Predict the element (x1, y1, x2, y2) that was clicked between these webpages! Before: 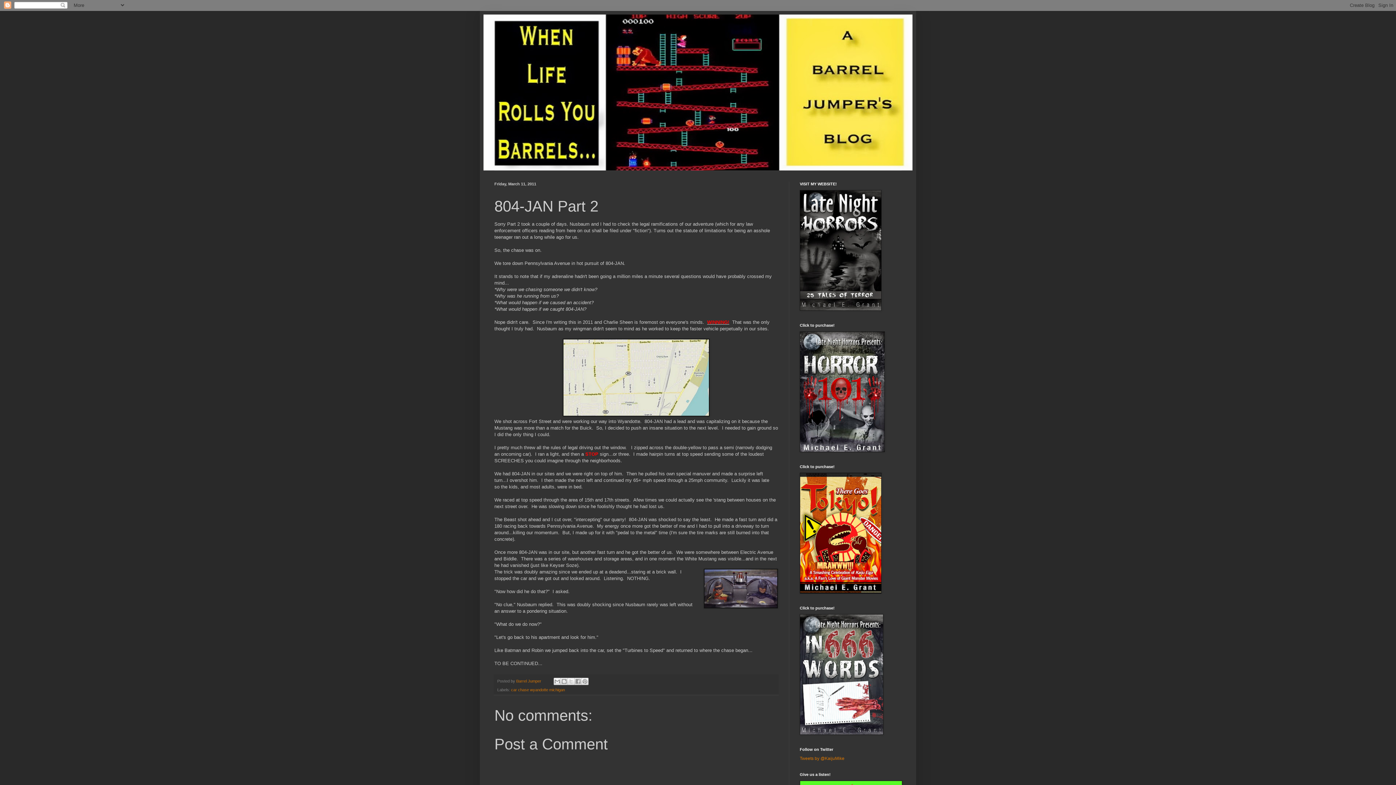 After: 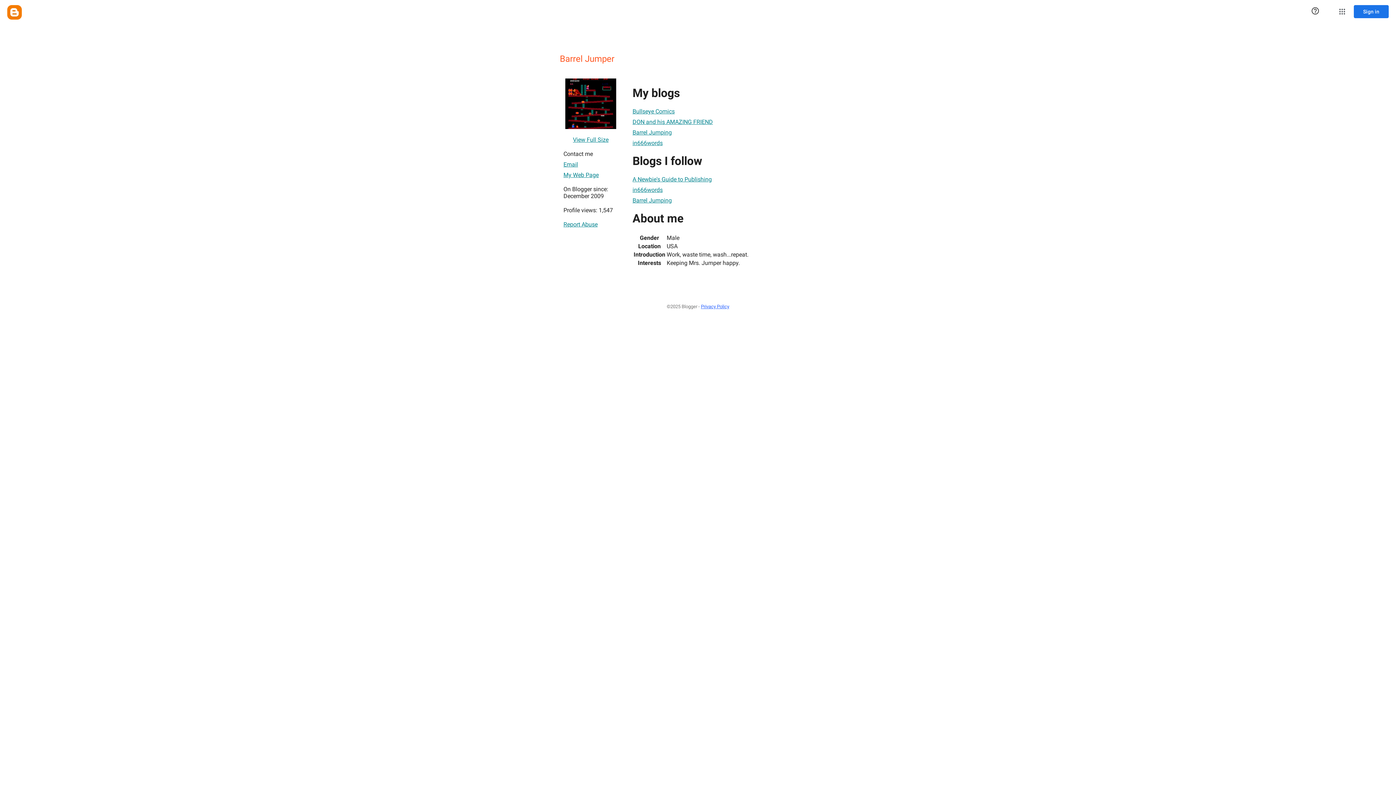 Action: label: Barrel Jumper  bbox: (516, 679, 542, 683)